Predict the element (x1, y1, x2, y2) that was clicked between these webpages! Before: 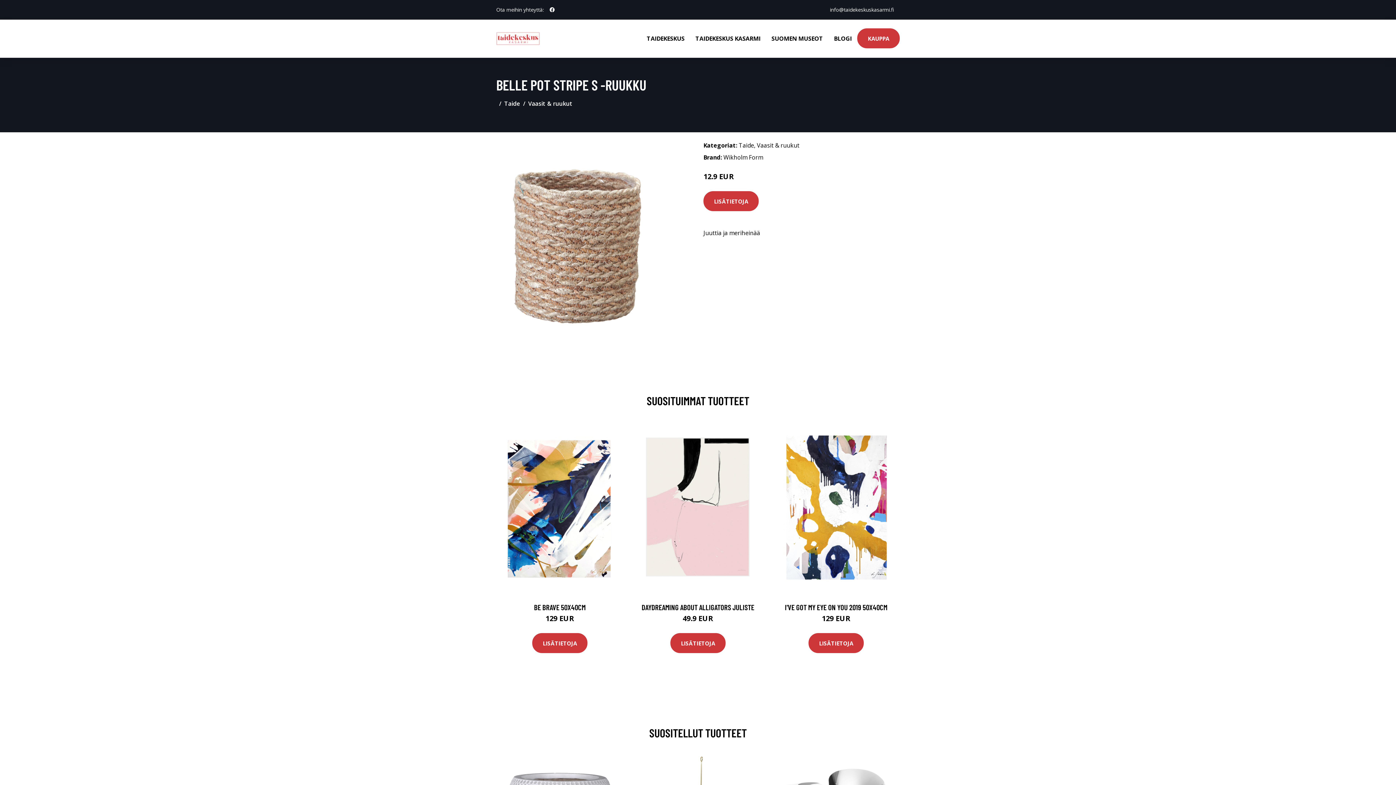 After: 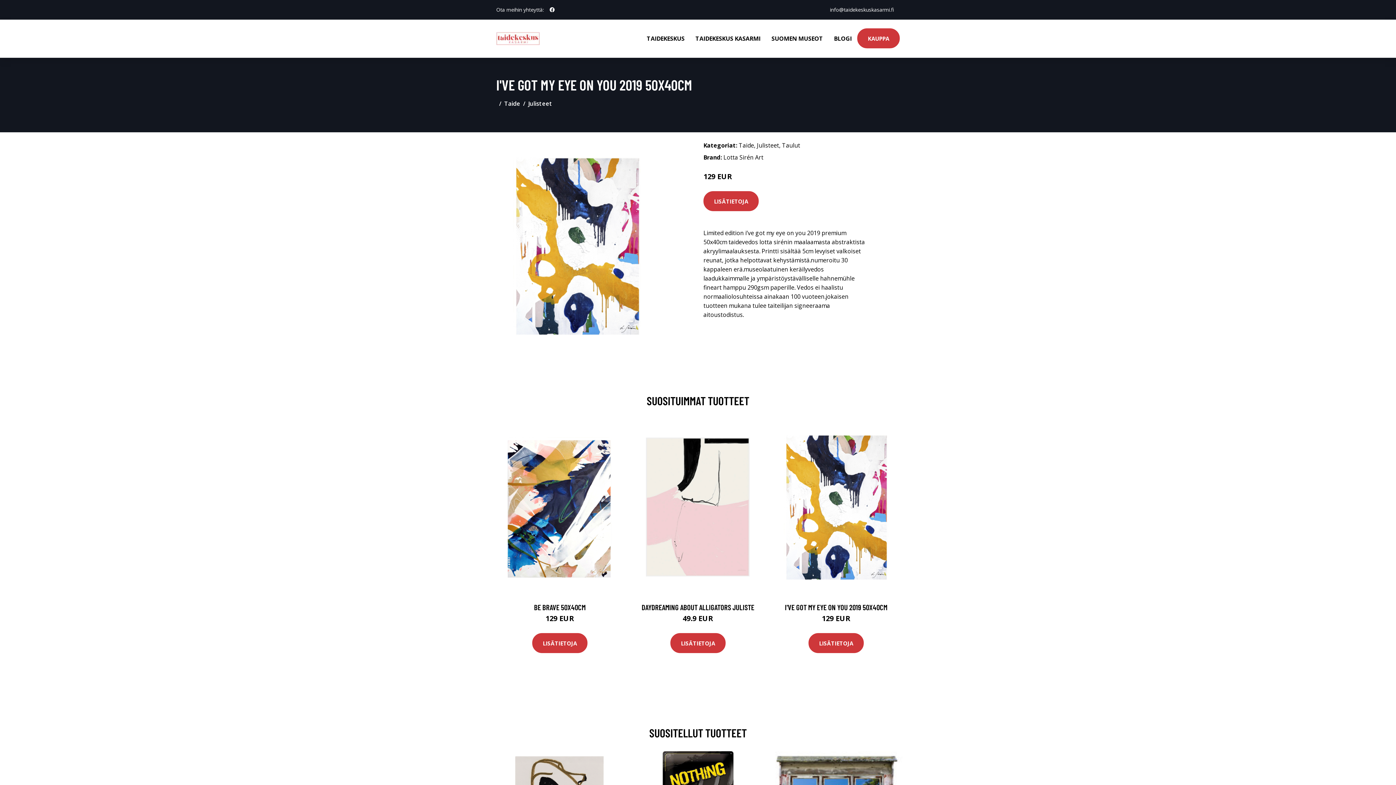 Action: bbox: (770, 419, 902, 596)